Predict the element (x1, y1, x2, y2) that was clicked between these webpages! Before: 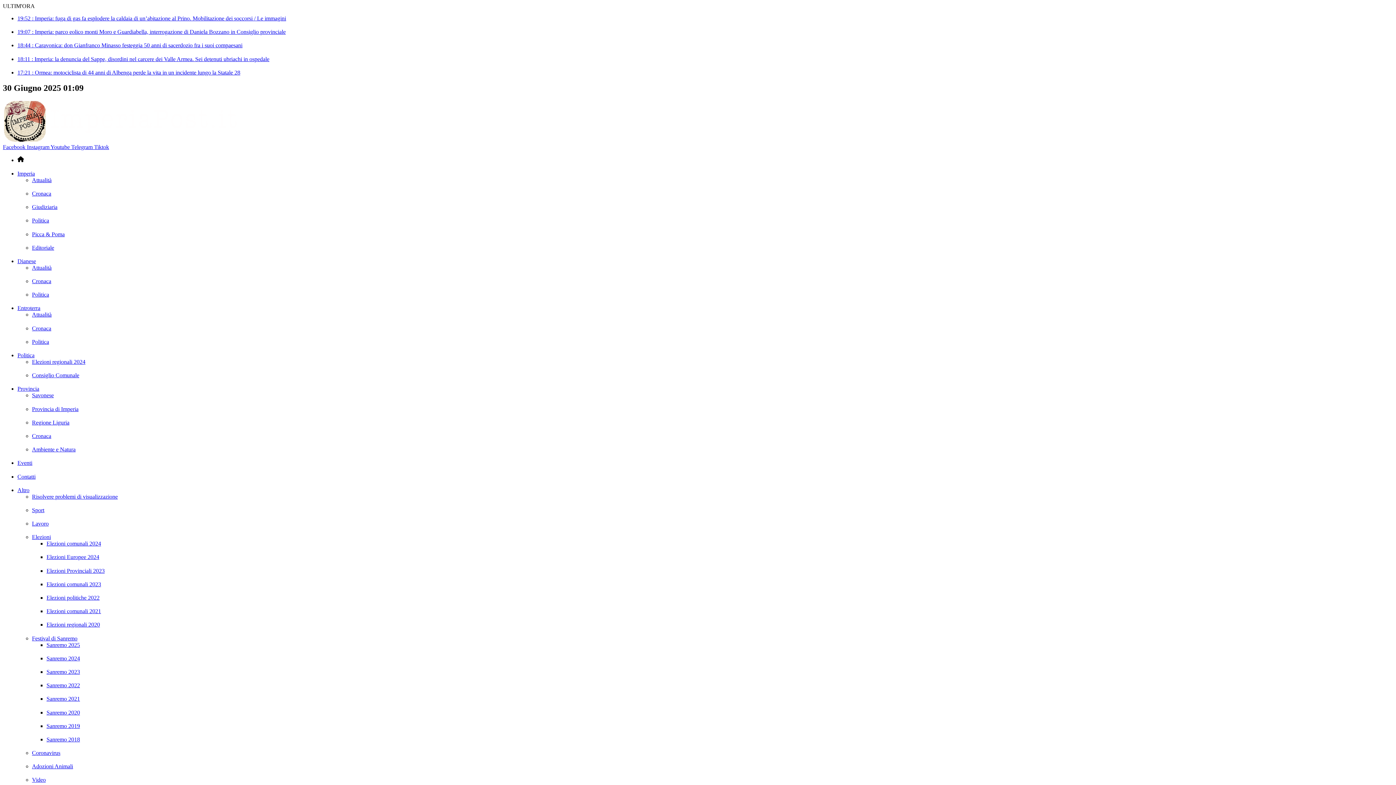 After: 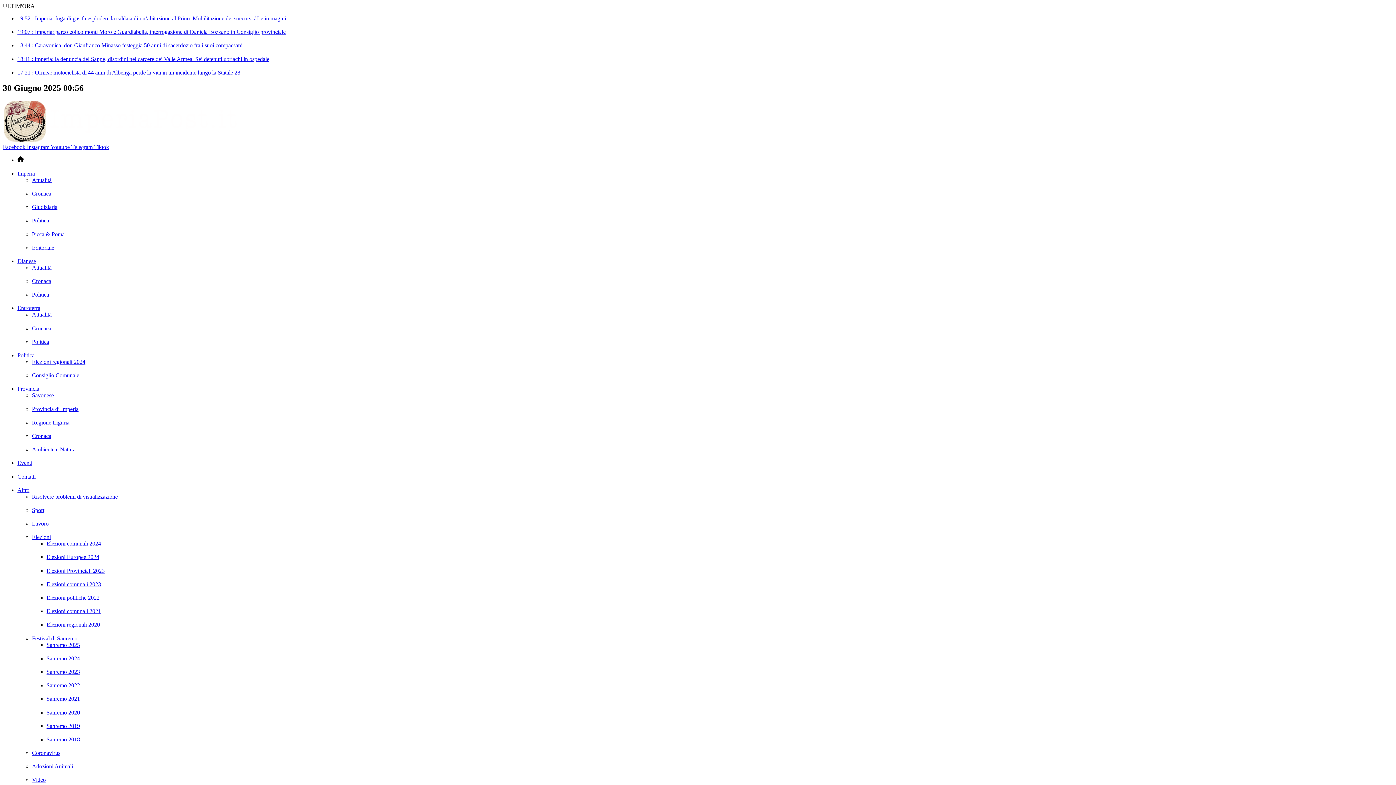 Action: bbox: (46, 581, 101, 587) label: Elezioni comunali 2023